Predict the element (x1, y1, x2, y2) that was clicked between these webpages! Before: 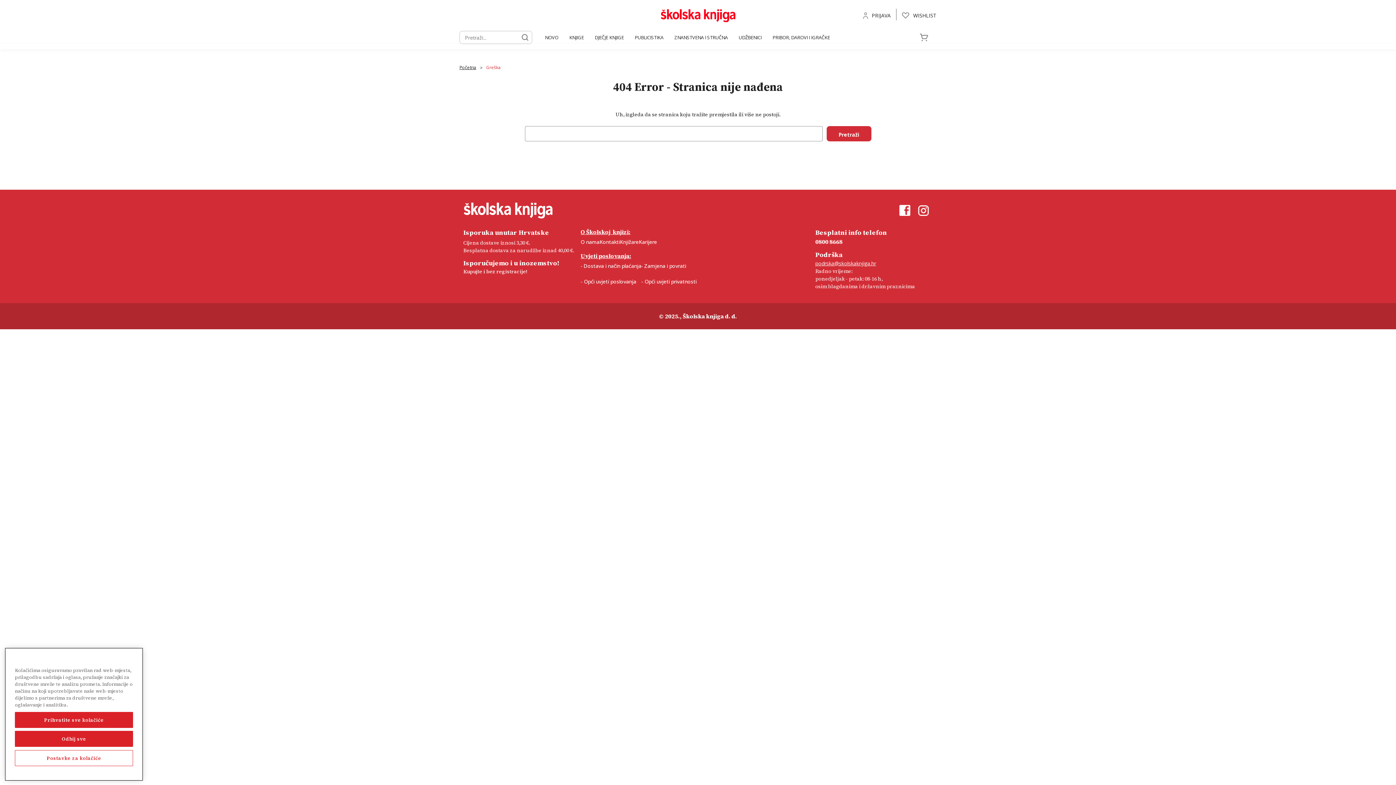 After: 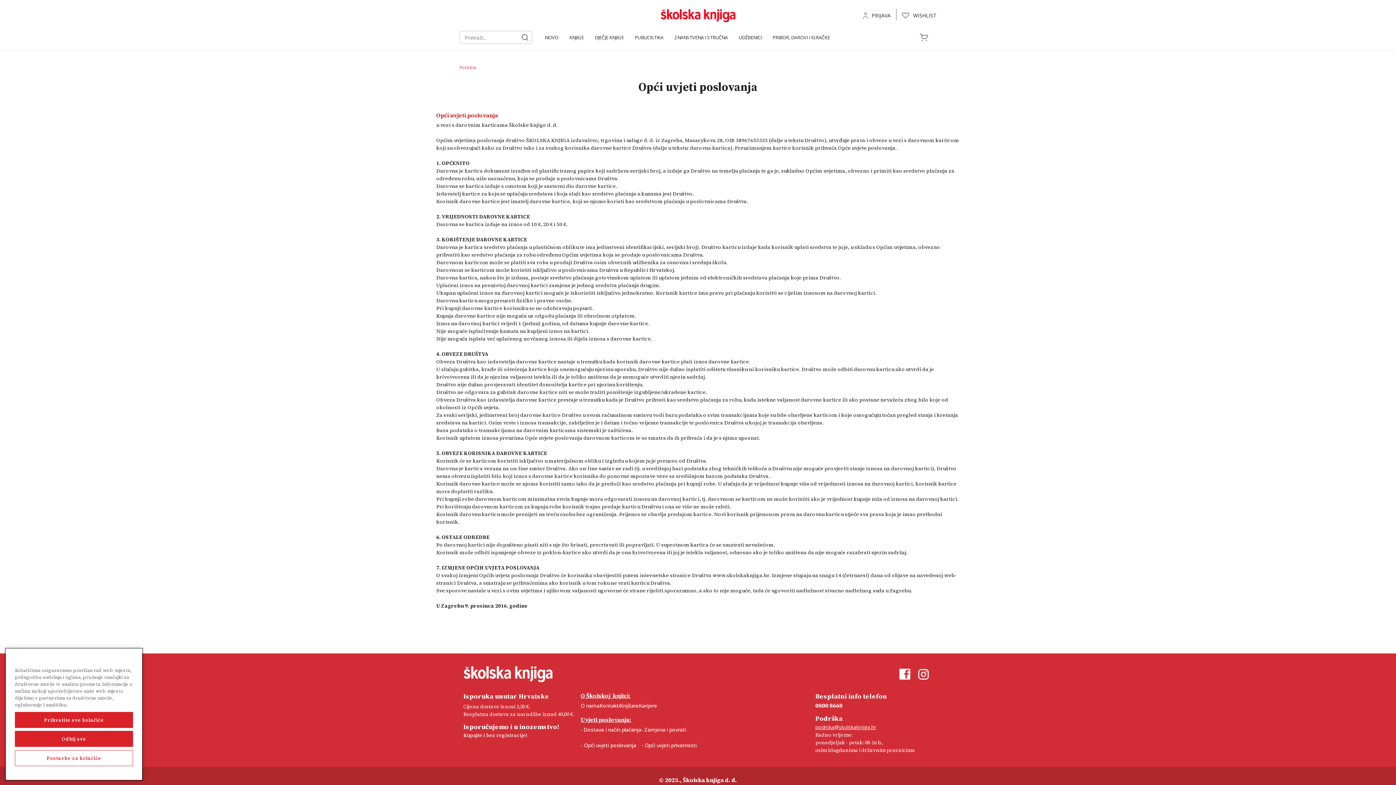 Action: label: - Opći uvjeti poslovanja bbox: (580, 278, 636, 285)